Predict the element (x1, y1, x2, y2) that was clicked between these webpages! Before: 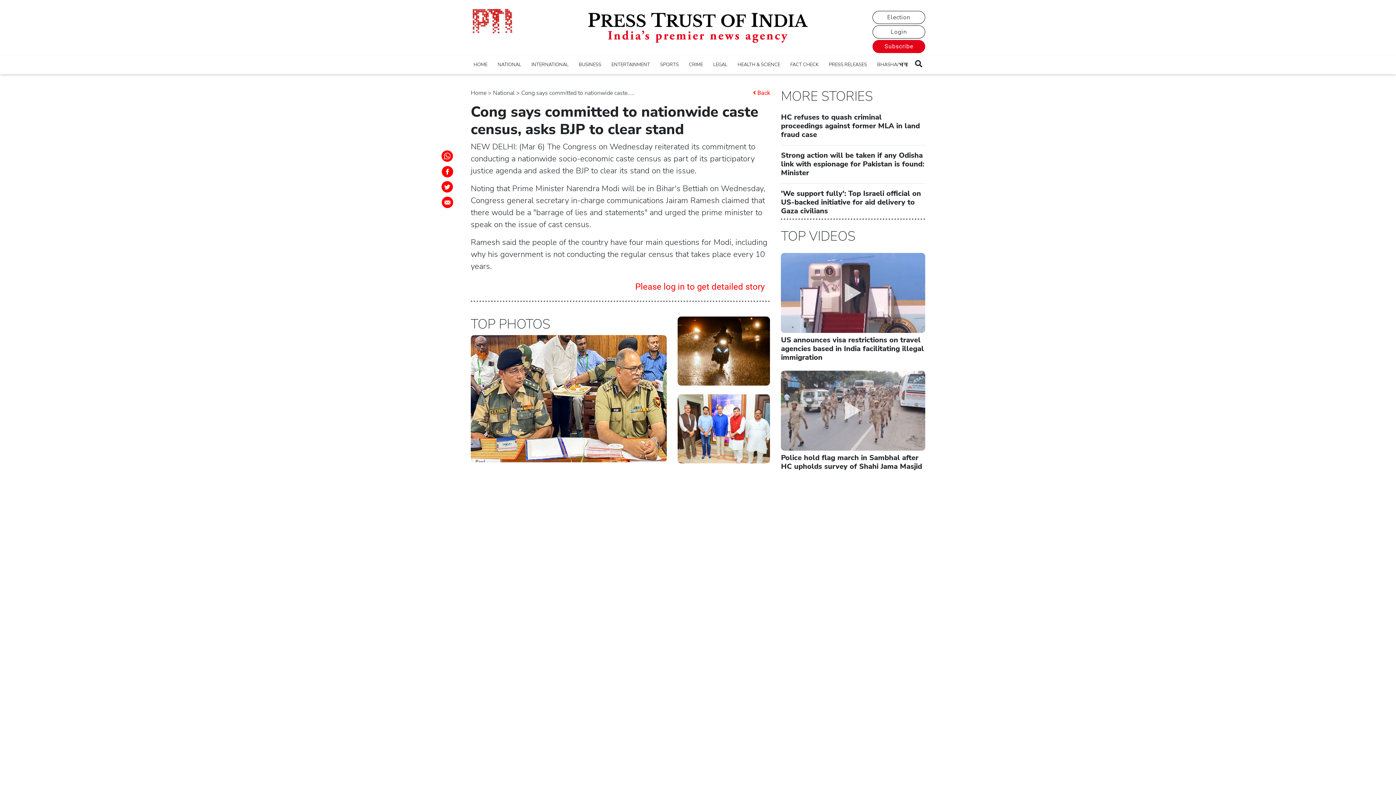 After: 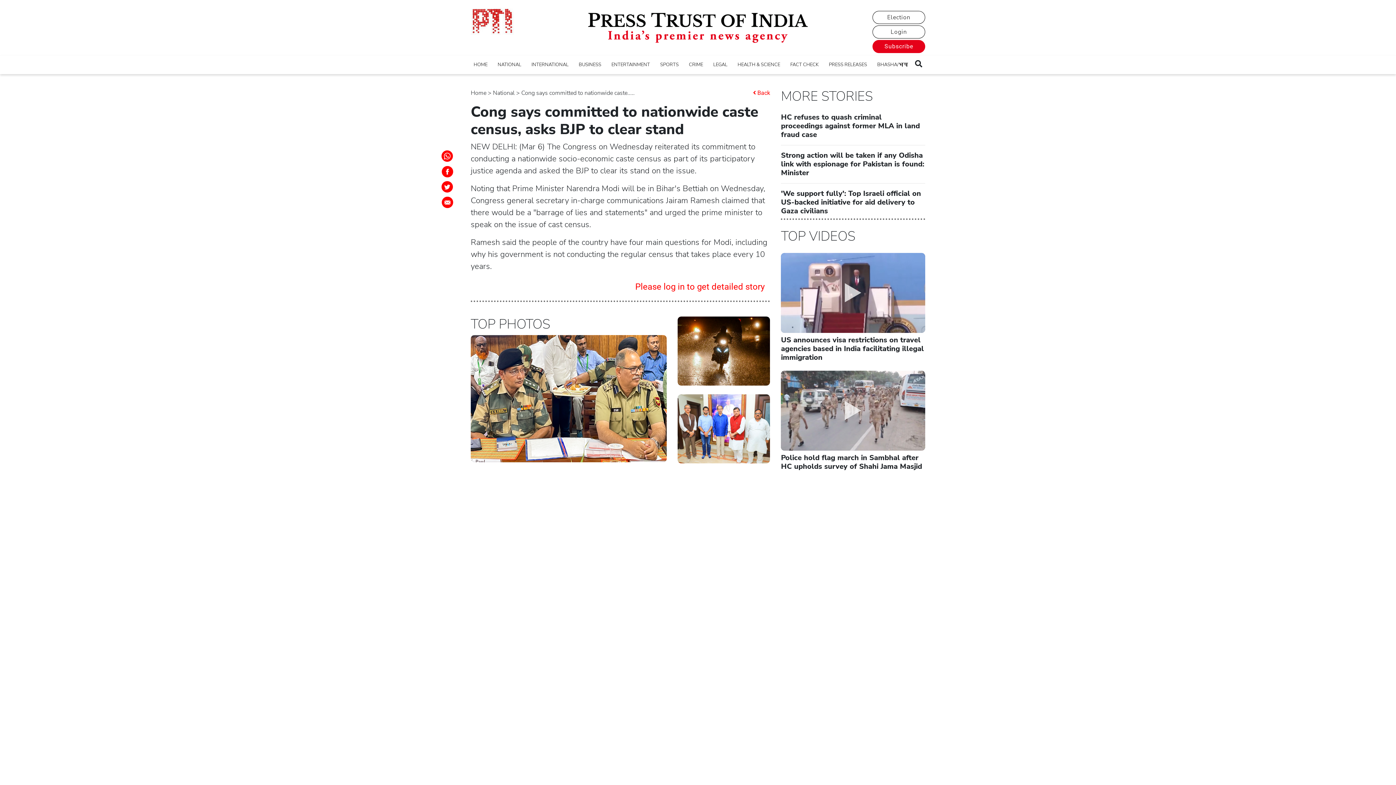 Action: bbox: (440, 199, 453, 205)